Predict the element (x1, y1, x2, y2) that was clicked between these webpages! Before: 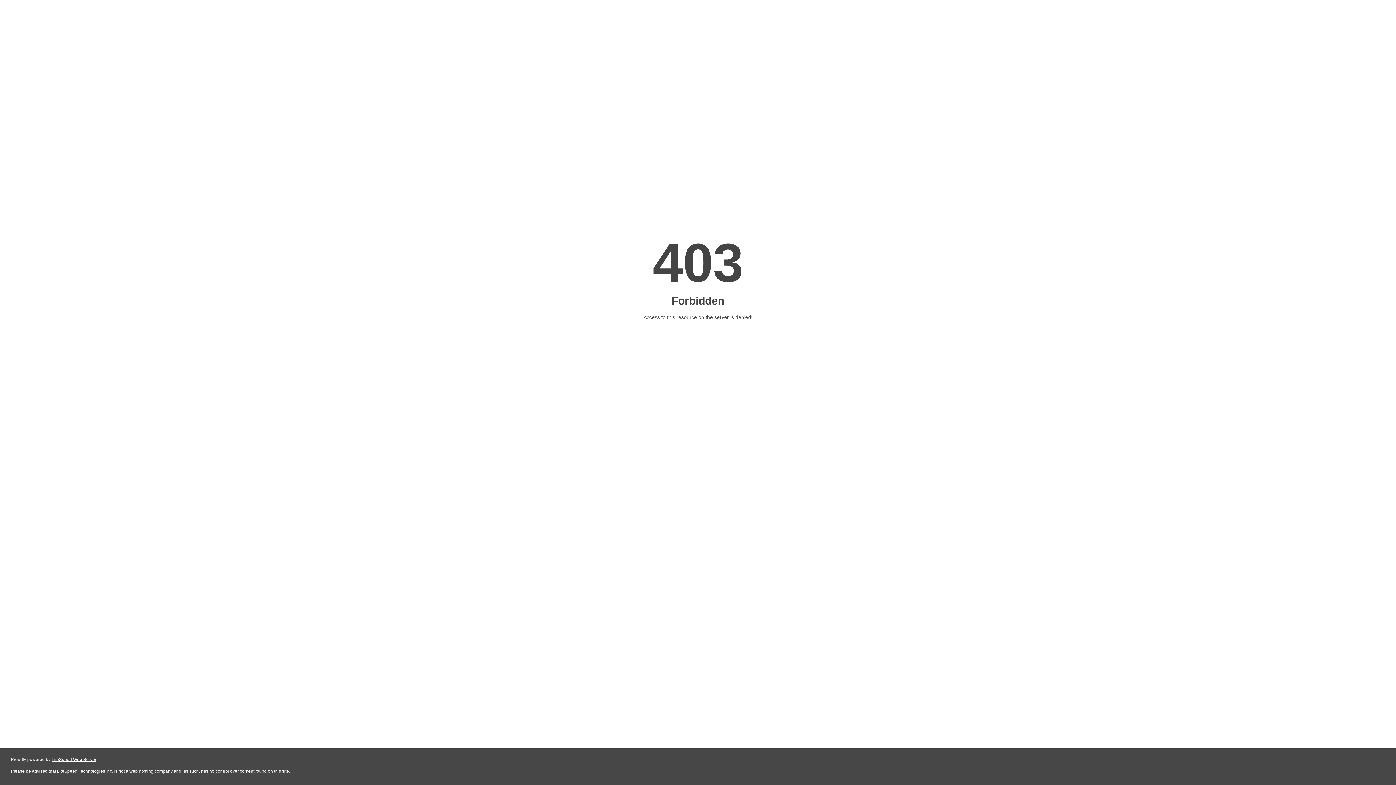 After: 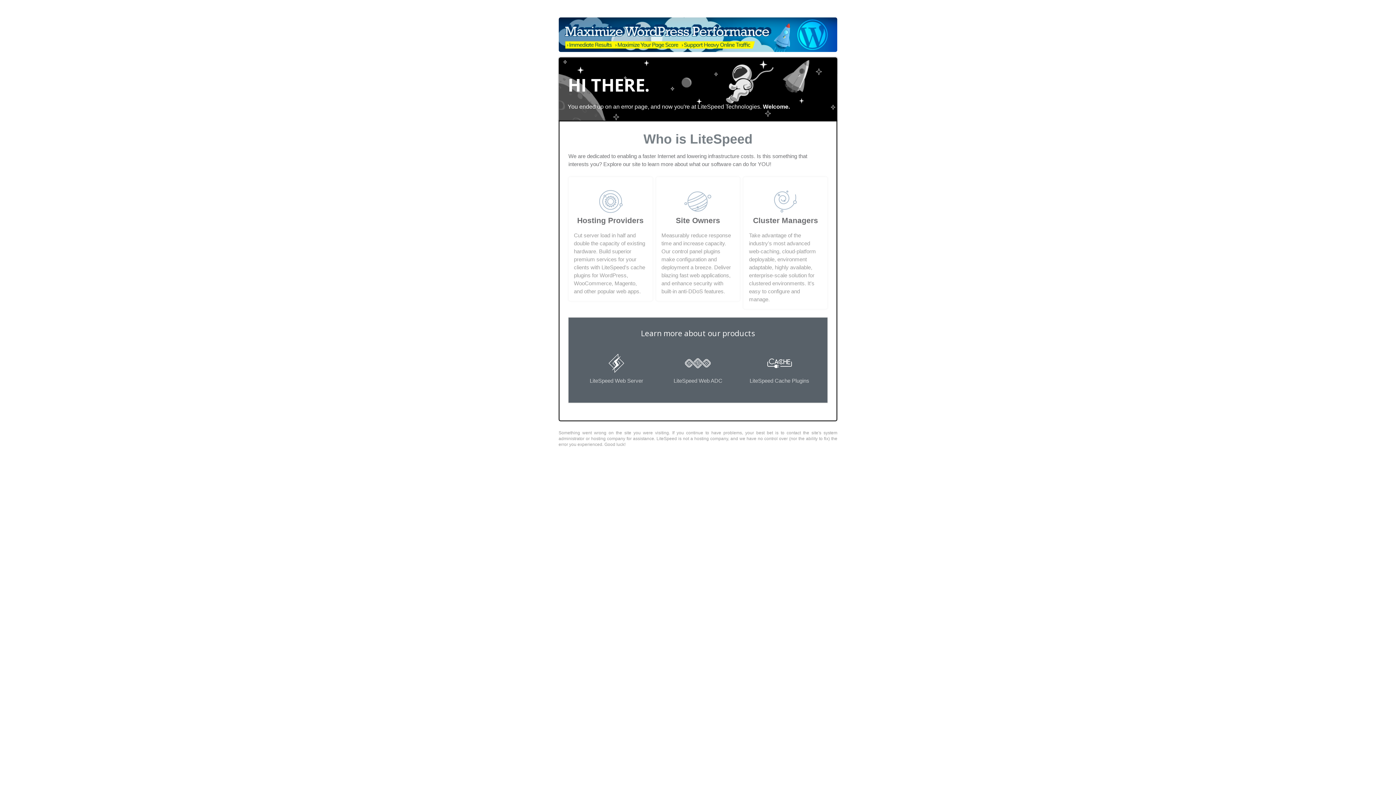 Action: label: LiteSpeed Web Server bbox: (51, 757, 96, 762)